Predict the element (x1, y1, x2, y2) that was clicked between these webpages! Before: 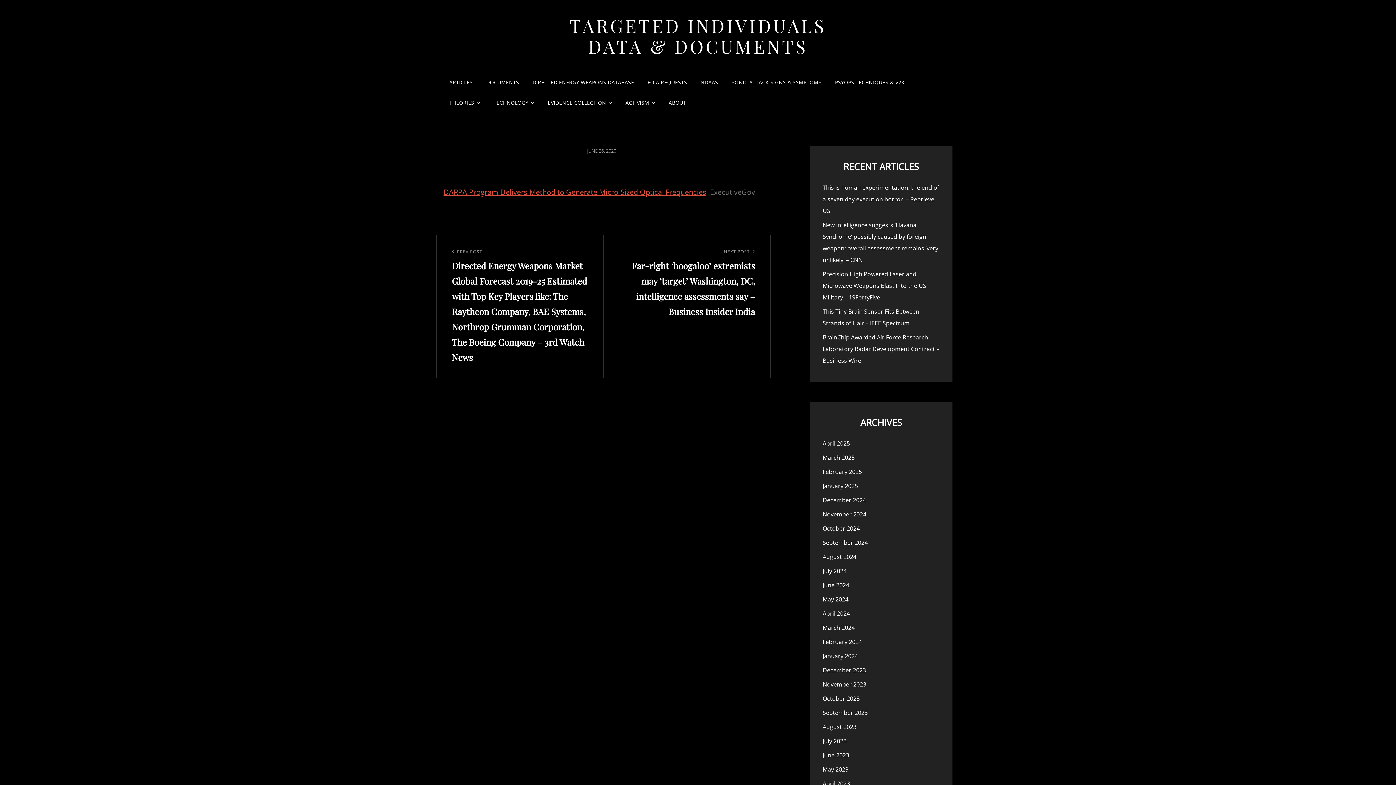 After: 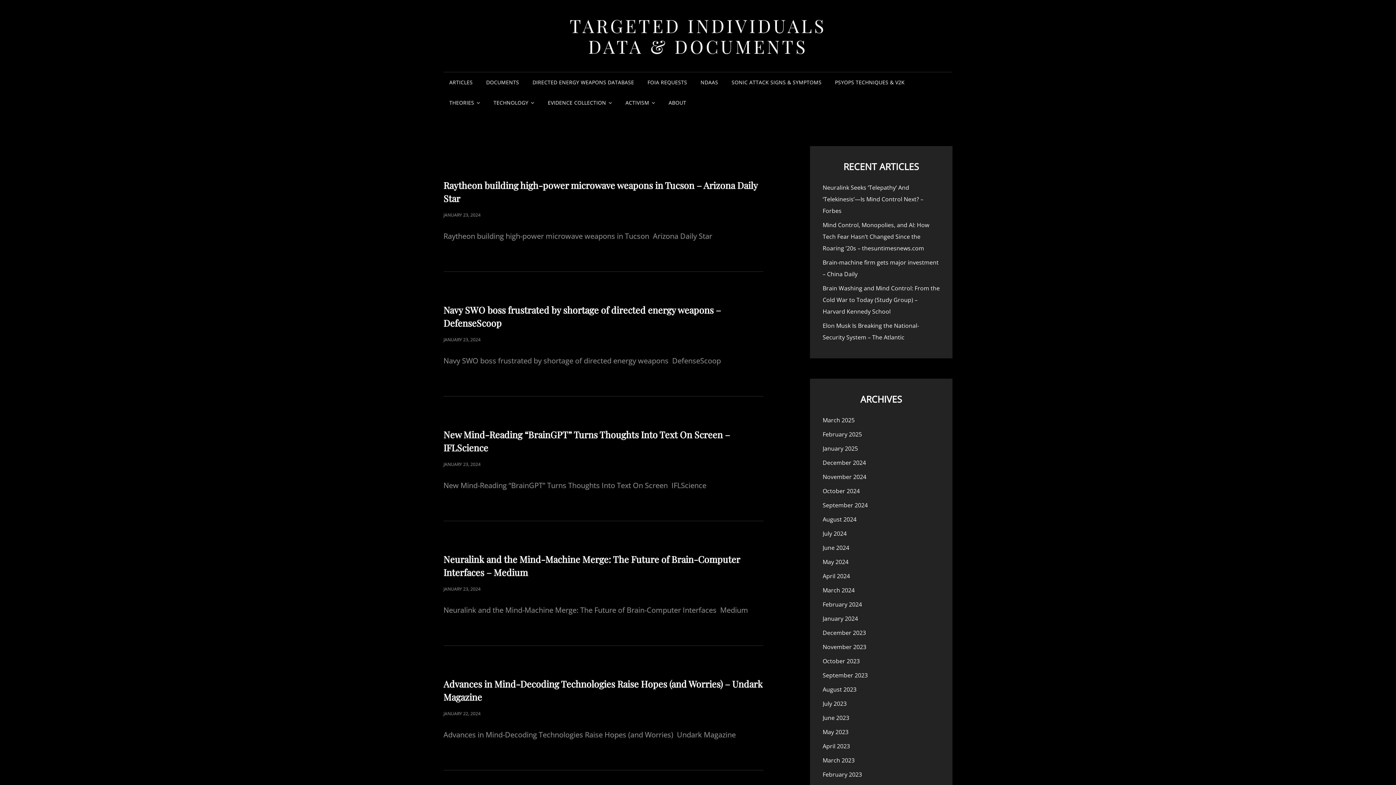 Action: bbox: (822, 650, 858, 662) label: January 2024